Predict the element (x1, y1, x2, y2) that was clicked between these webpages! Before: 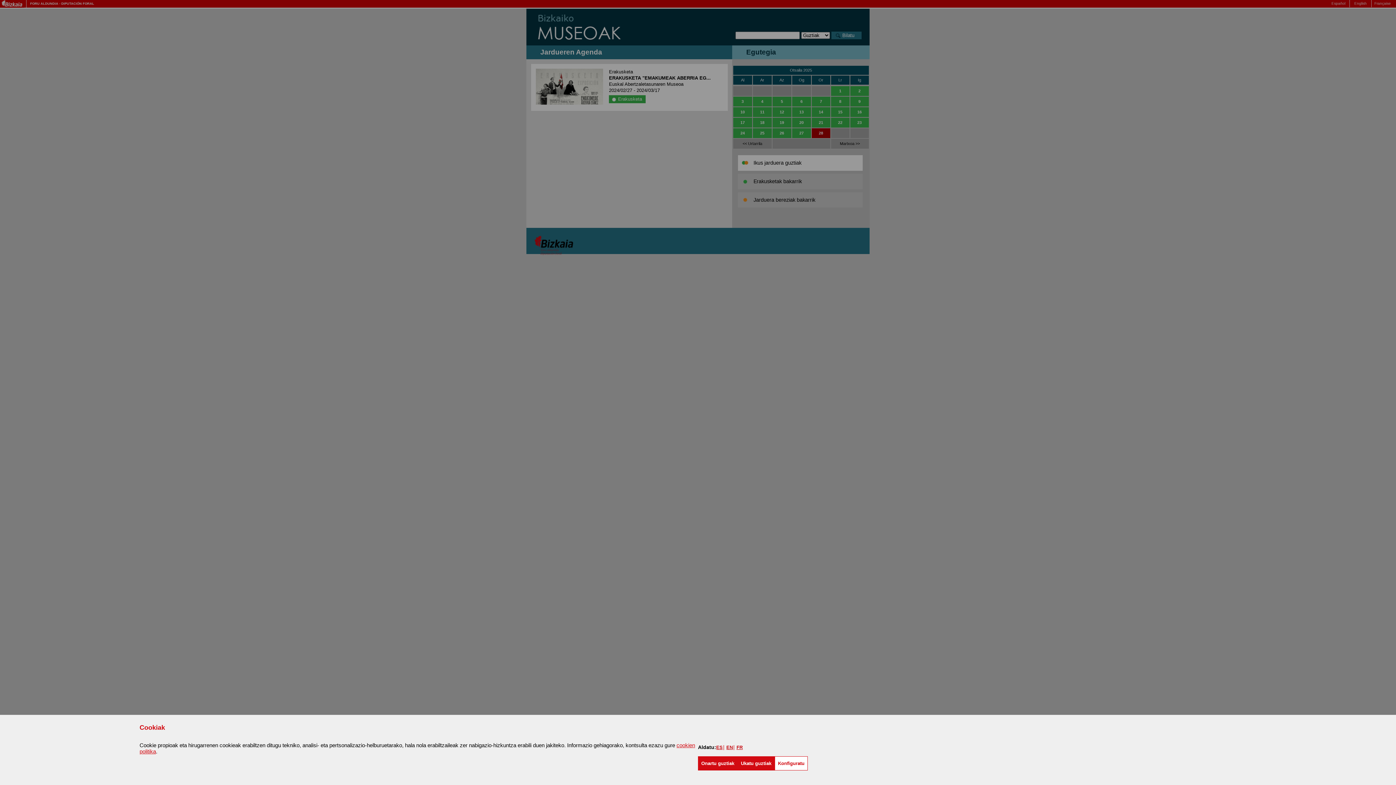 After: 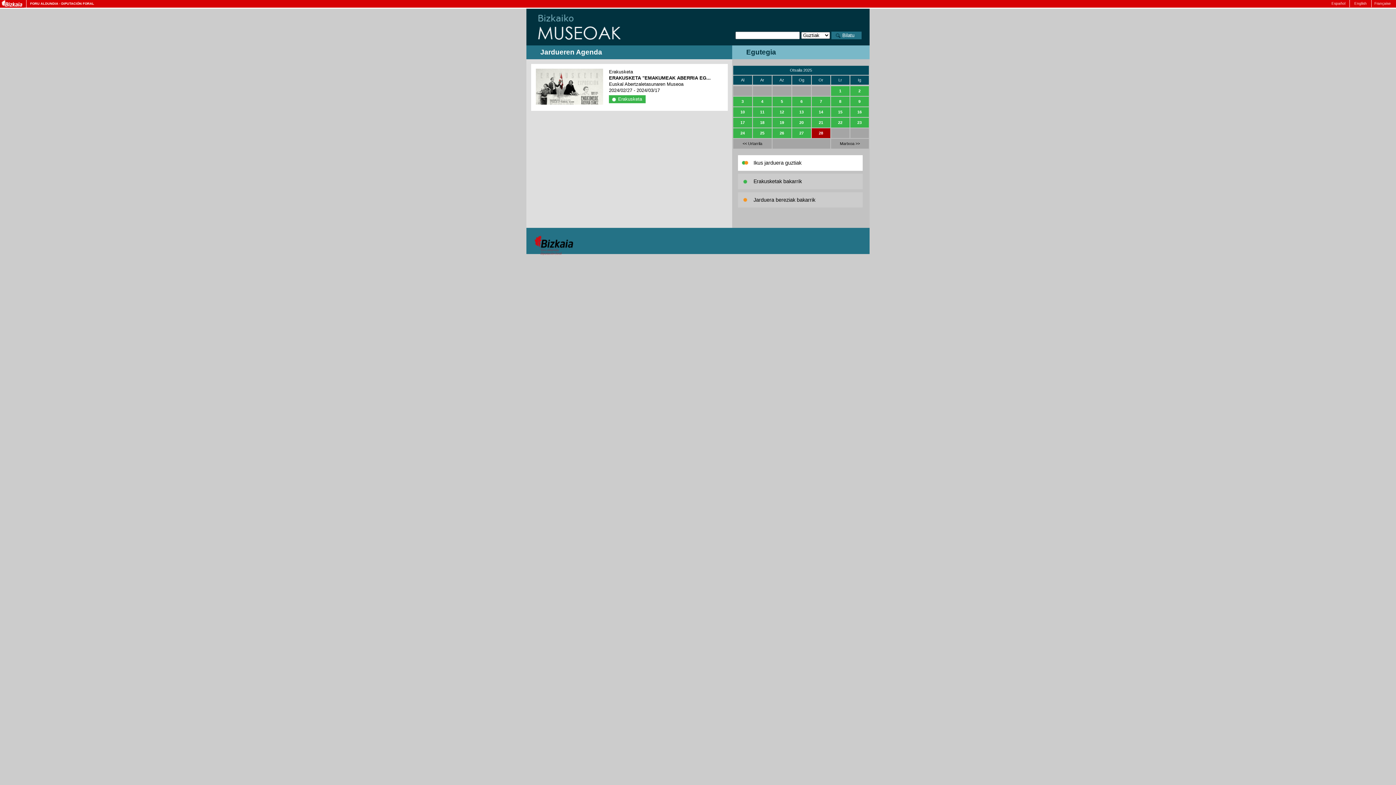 Action: label: Ukatu guztiak bbox: (737, 756, 774, 770)